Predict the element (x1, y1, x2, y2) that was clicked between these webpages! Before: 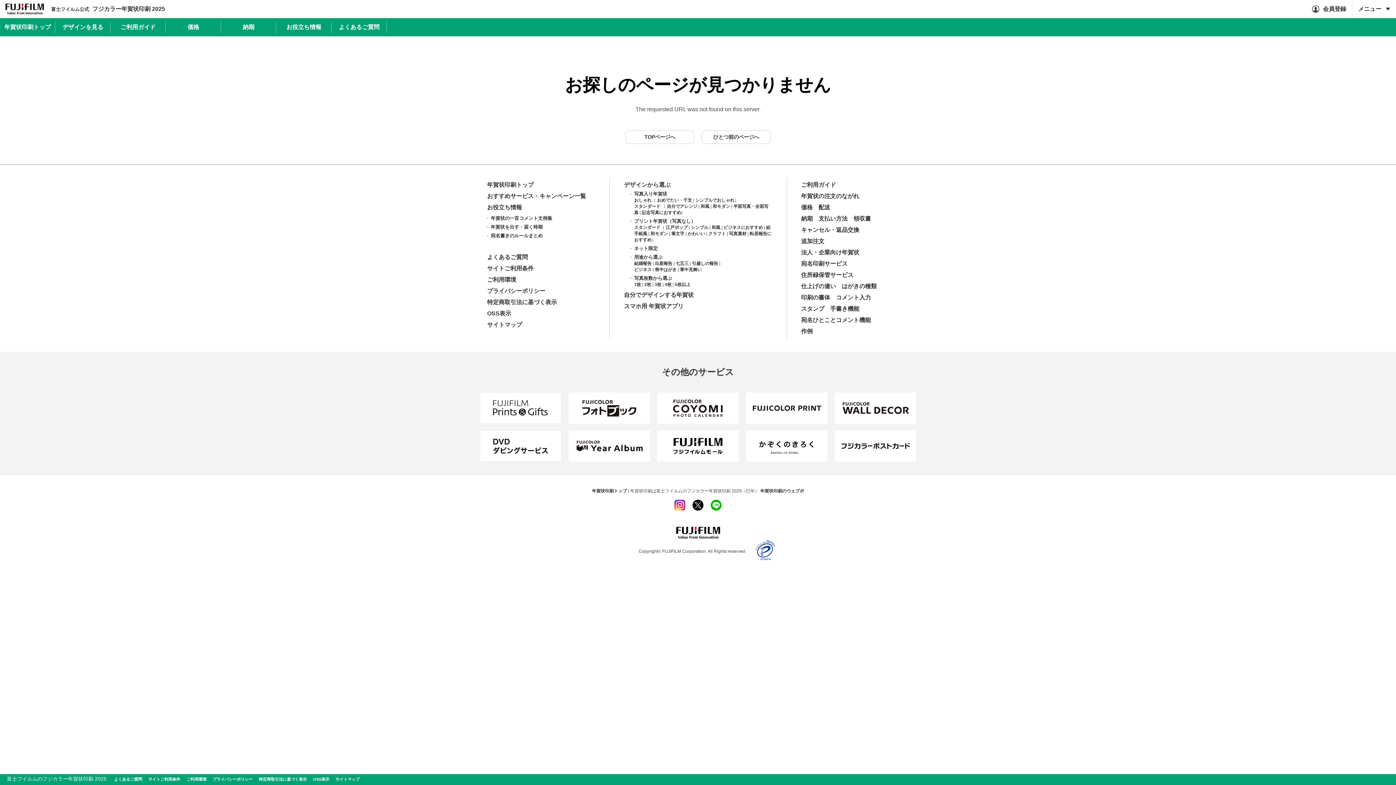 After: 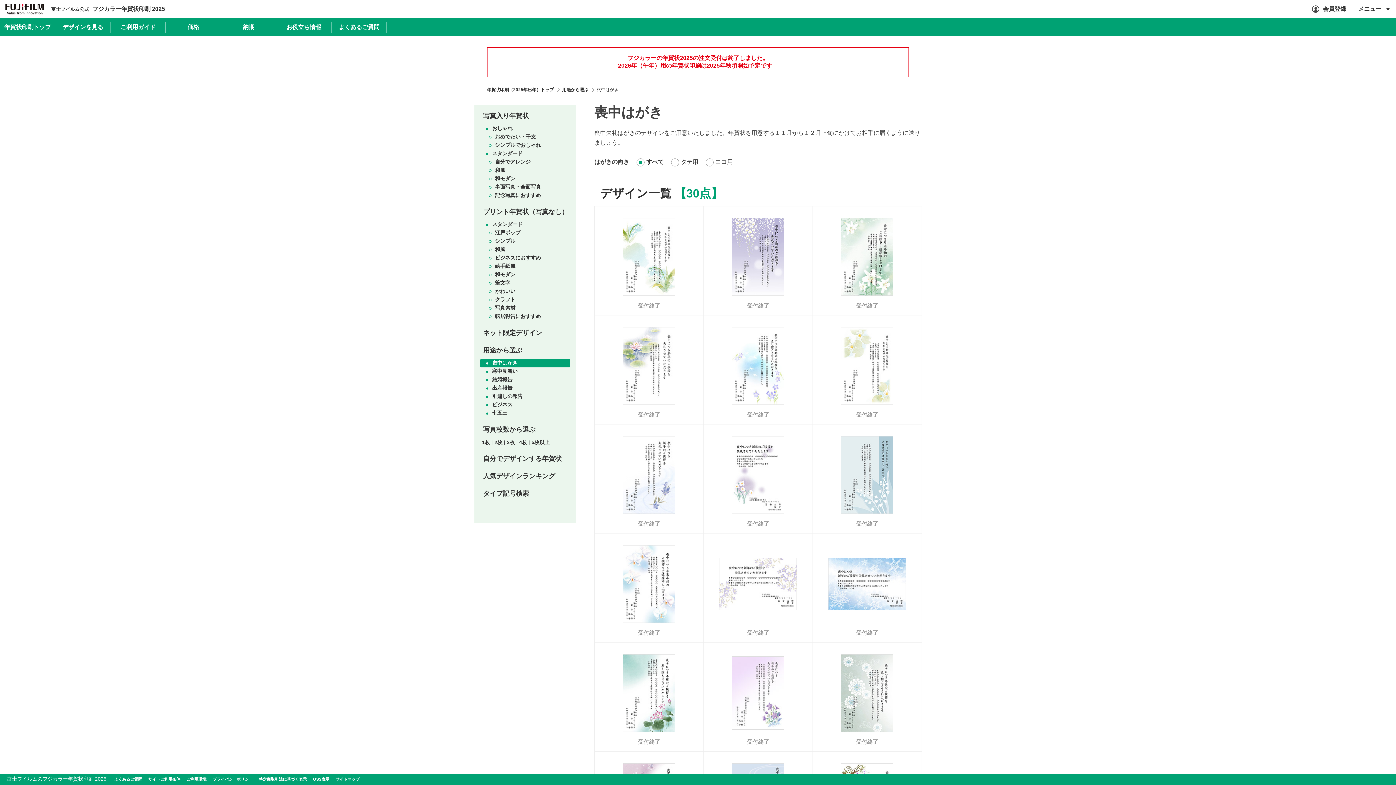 Action: label: 喪中はがき bbox: (655, 267, 676, 272)